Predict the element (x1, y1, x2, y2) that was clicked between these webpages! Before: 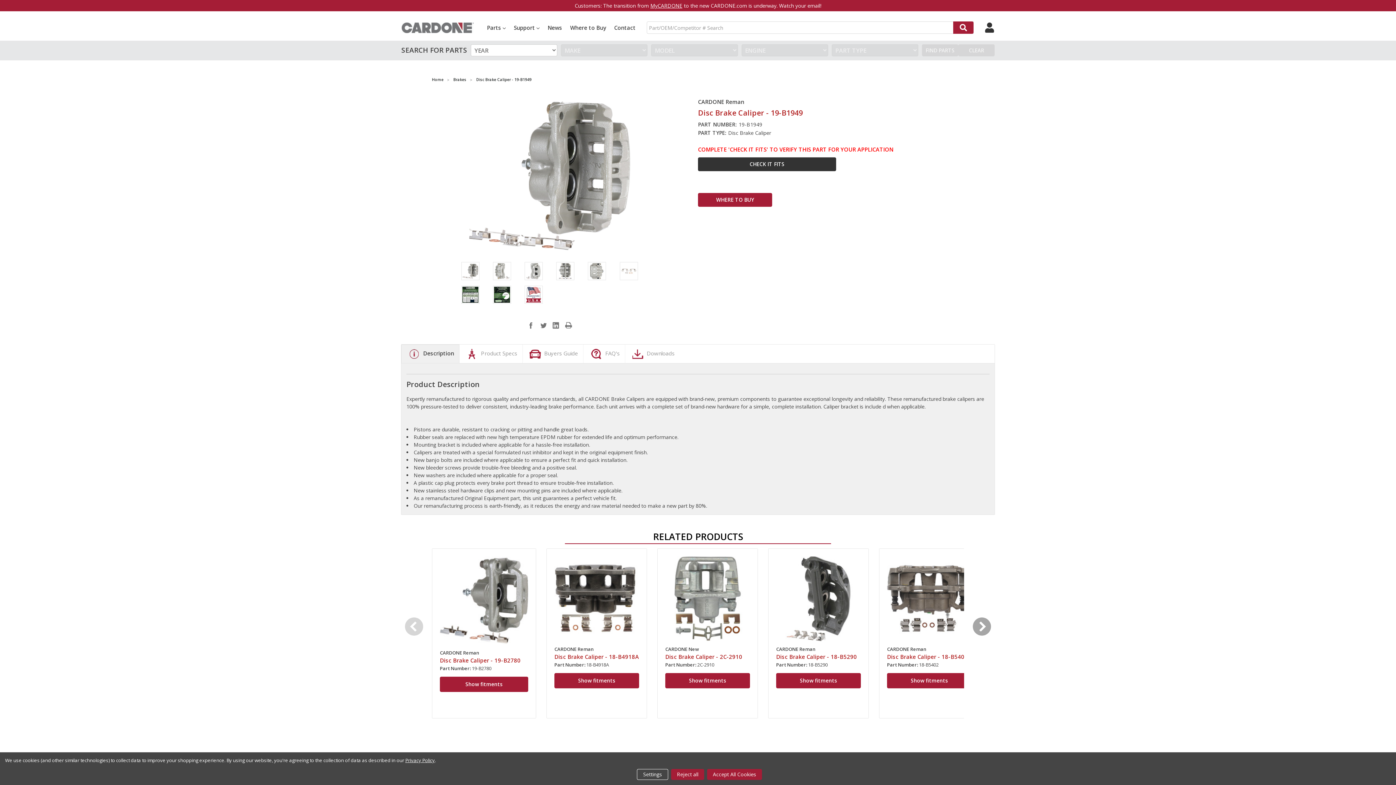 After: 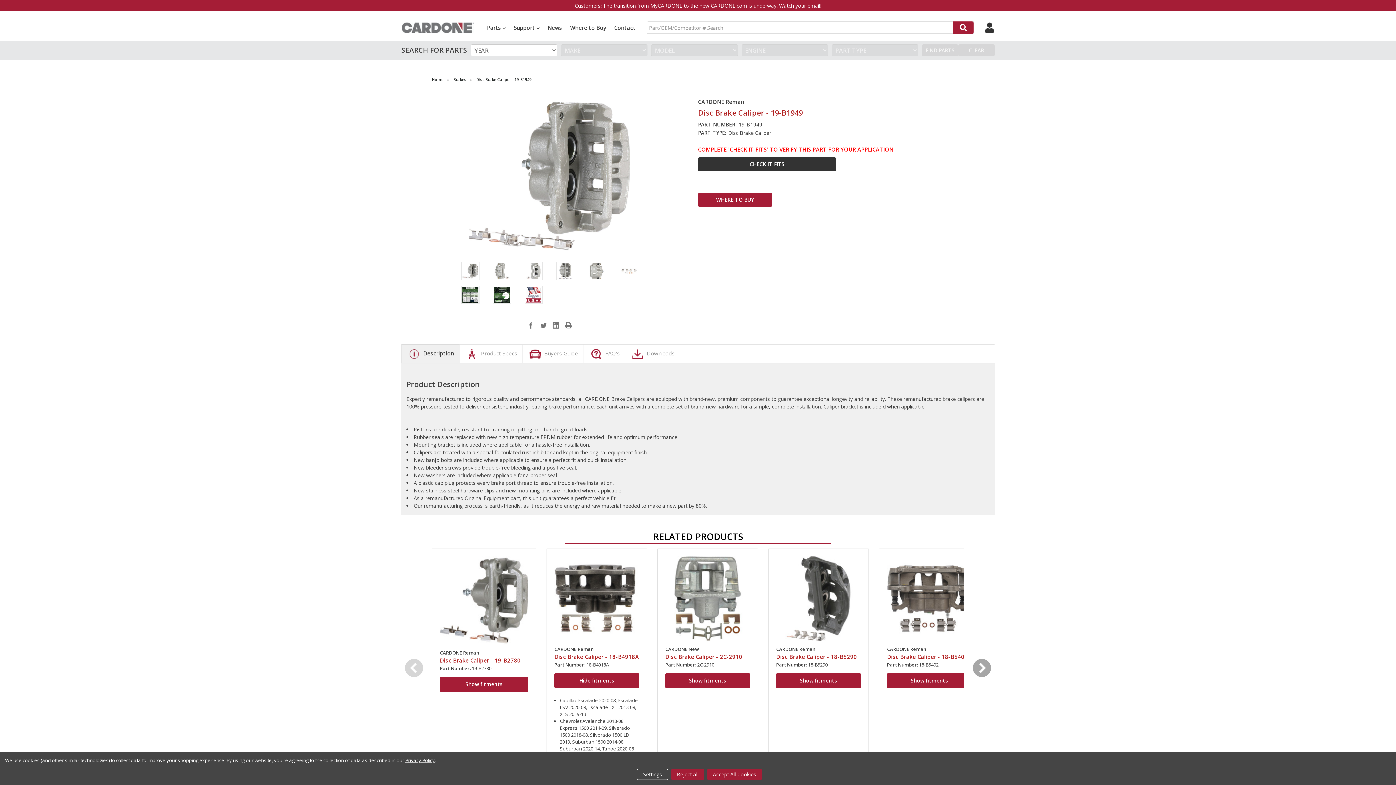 Action: label: Show fitments bbox: (554, 673, 639, 688)